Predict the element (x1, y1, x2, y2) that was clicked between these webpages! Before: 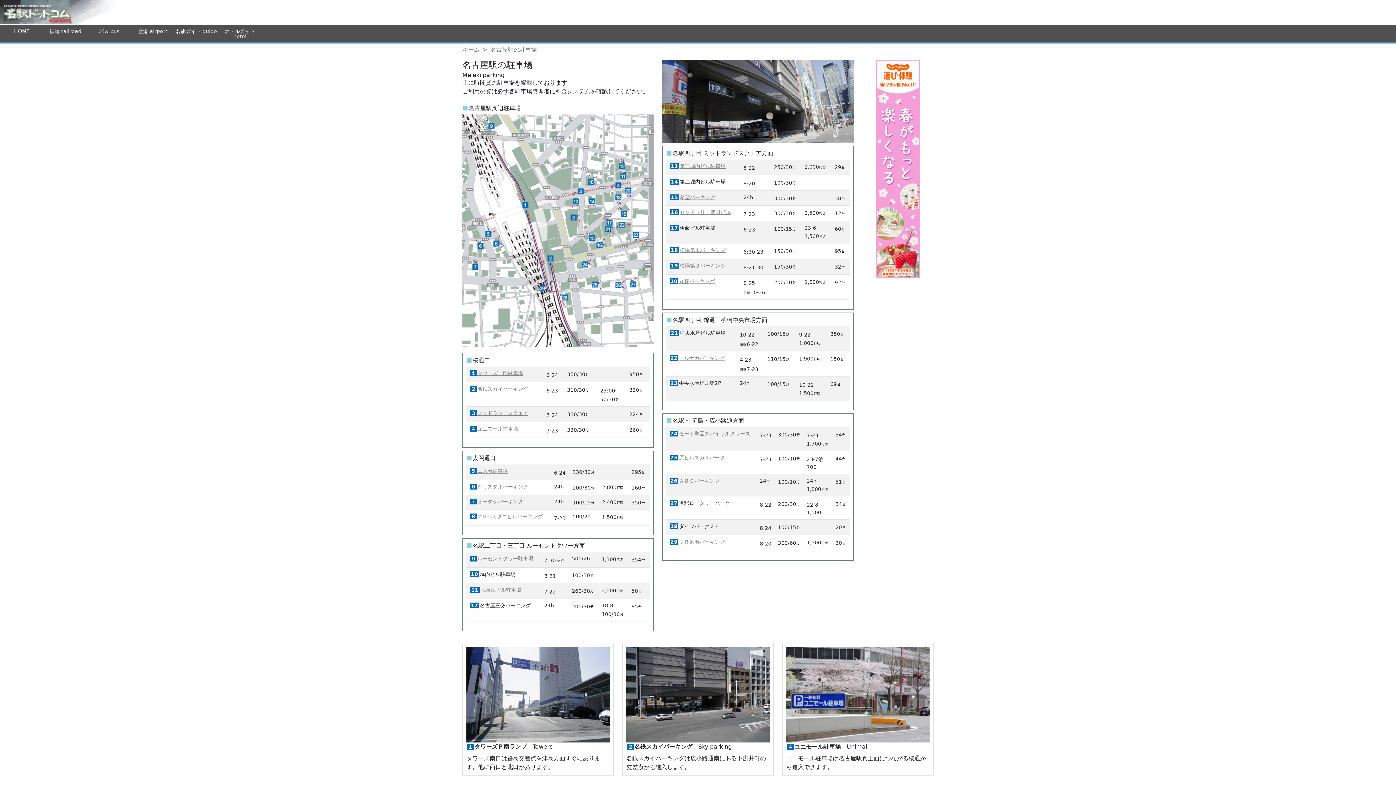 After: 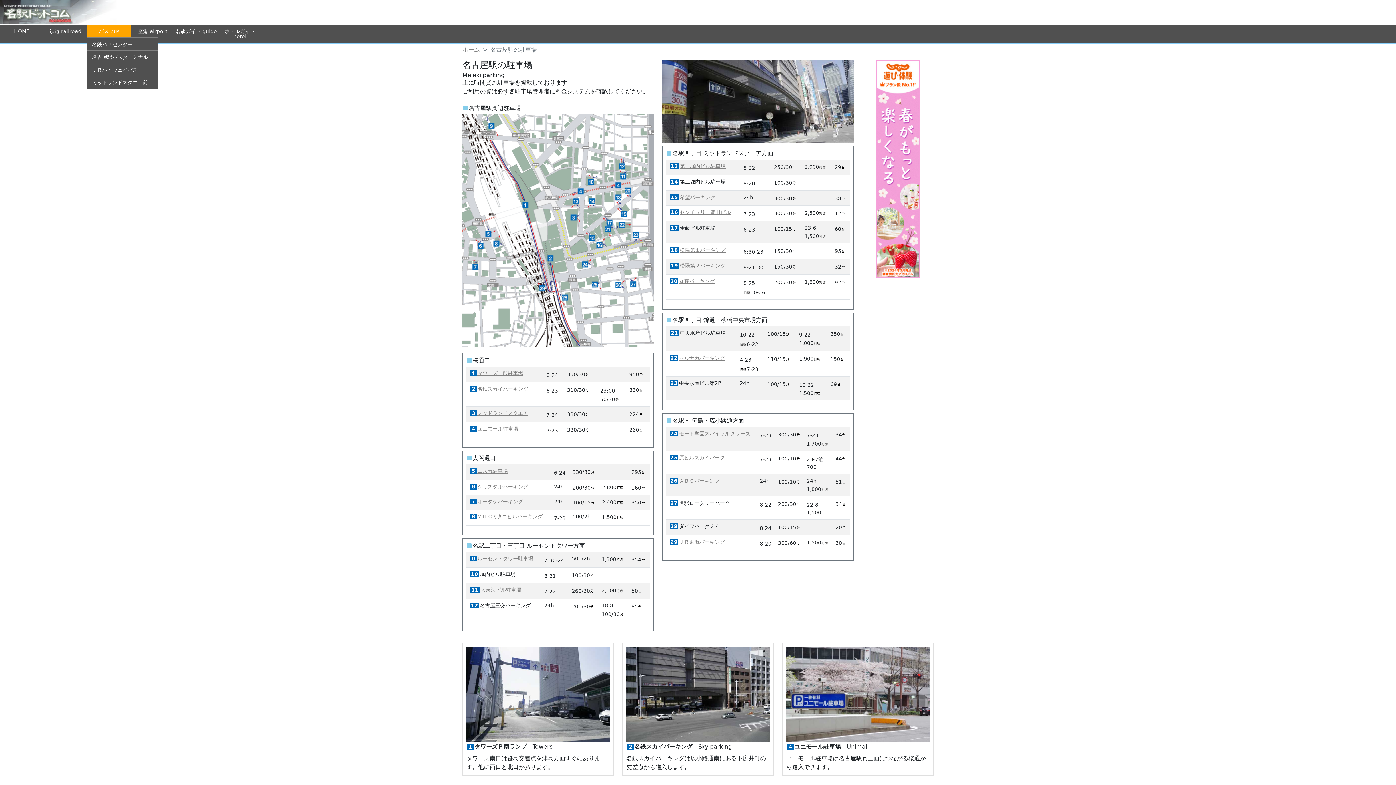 Action: label: バス bus bbox: (87, 24, 130, 37)